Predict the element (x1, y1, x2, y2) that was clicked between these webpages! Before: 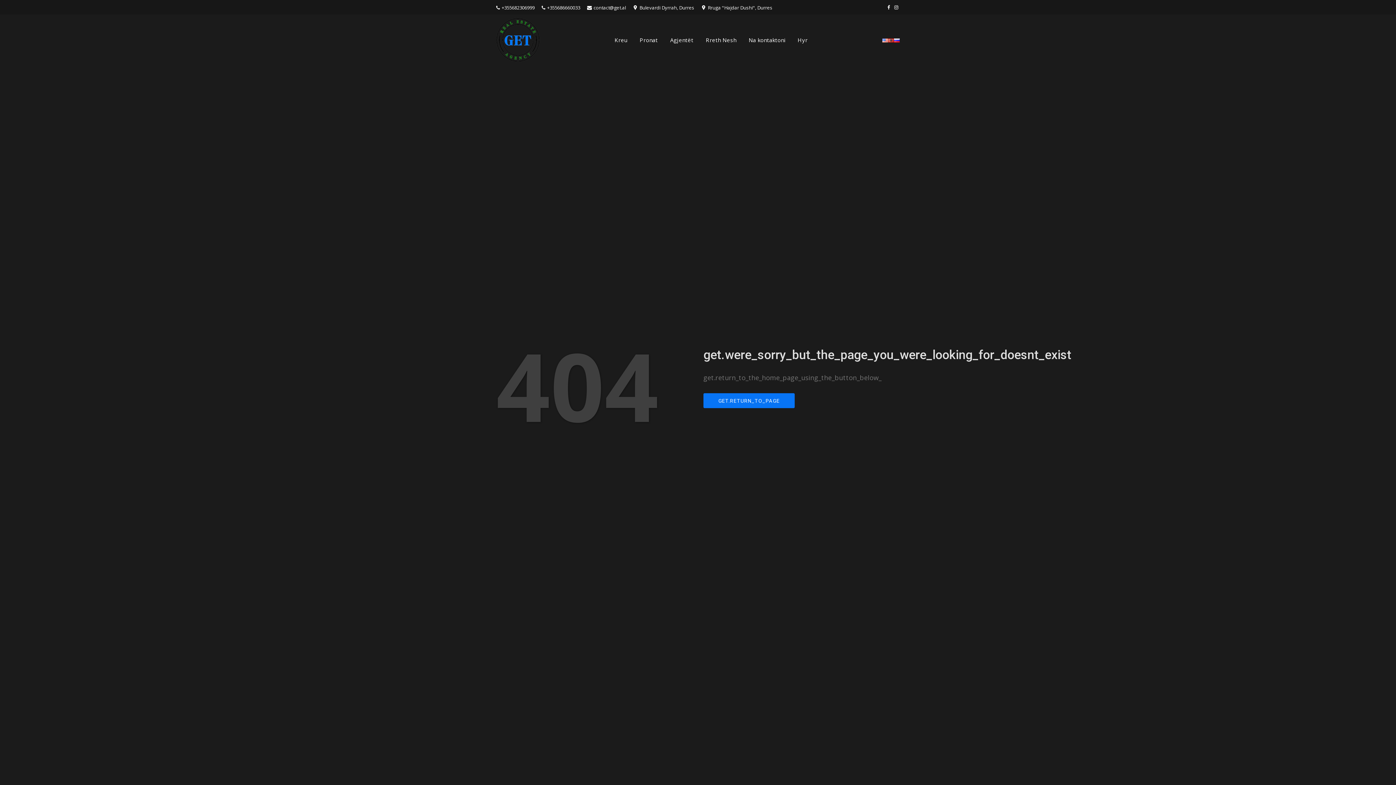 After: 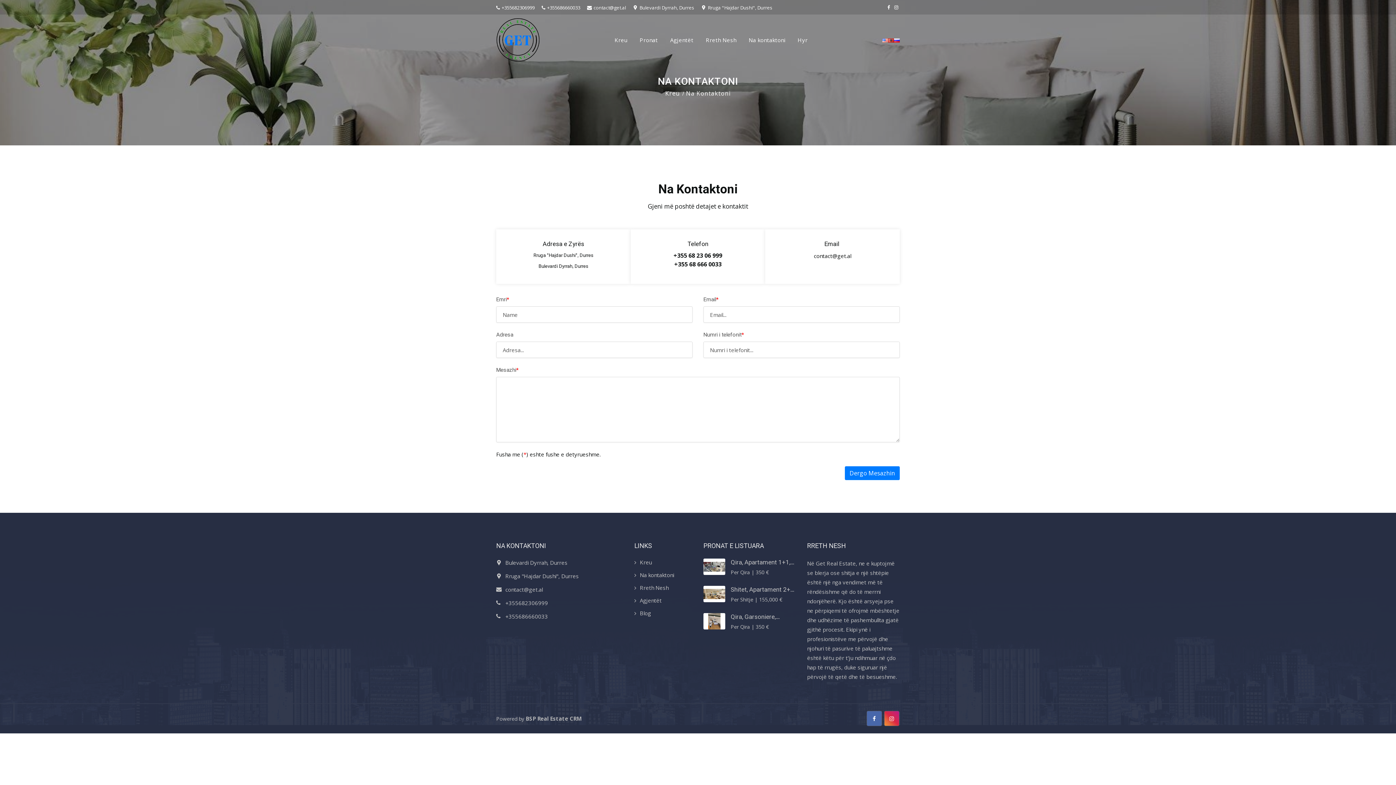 Action: bbox: (742, 23, 791, 56) label: Na kontaktoni